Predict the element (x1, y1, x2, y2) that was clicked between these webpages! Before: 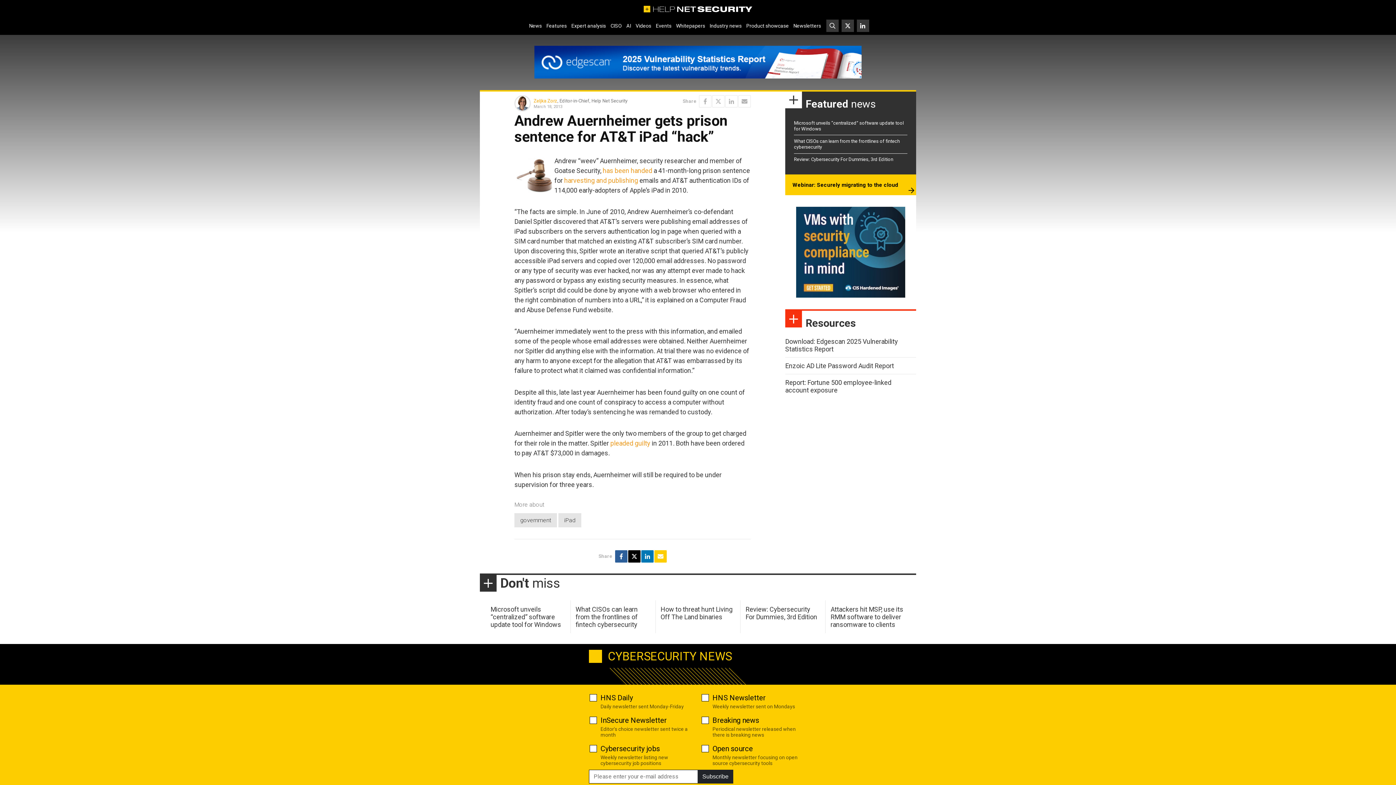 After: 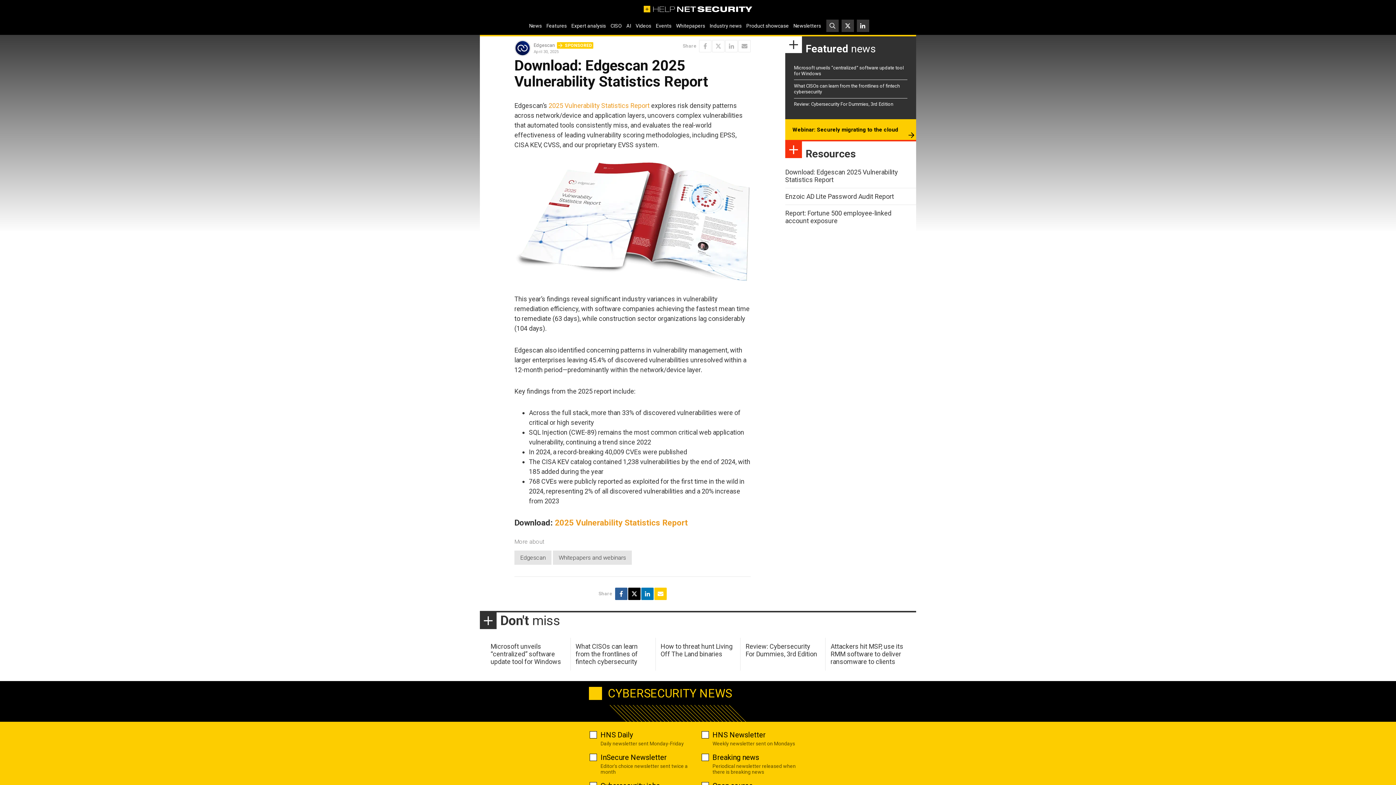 Action: label: Download: Edgescan 2025 Vulnerability Statistics Report bbox: (785, 337, 898, 353)